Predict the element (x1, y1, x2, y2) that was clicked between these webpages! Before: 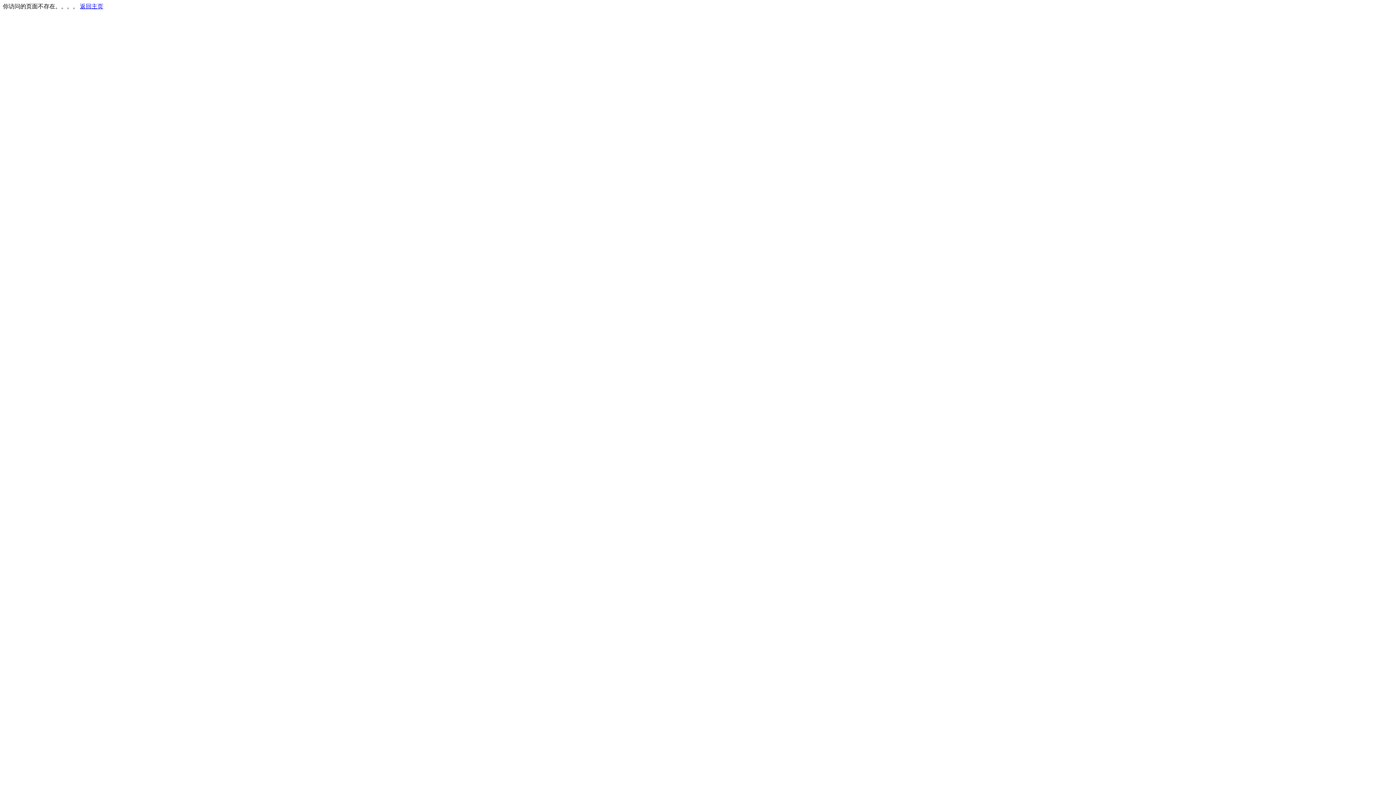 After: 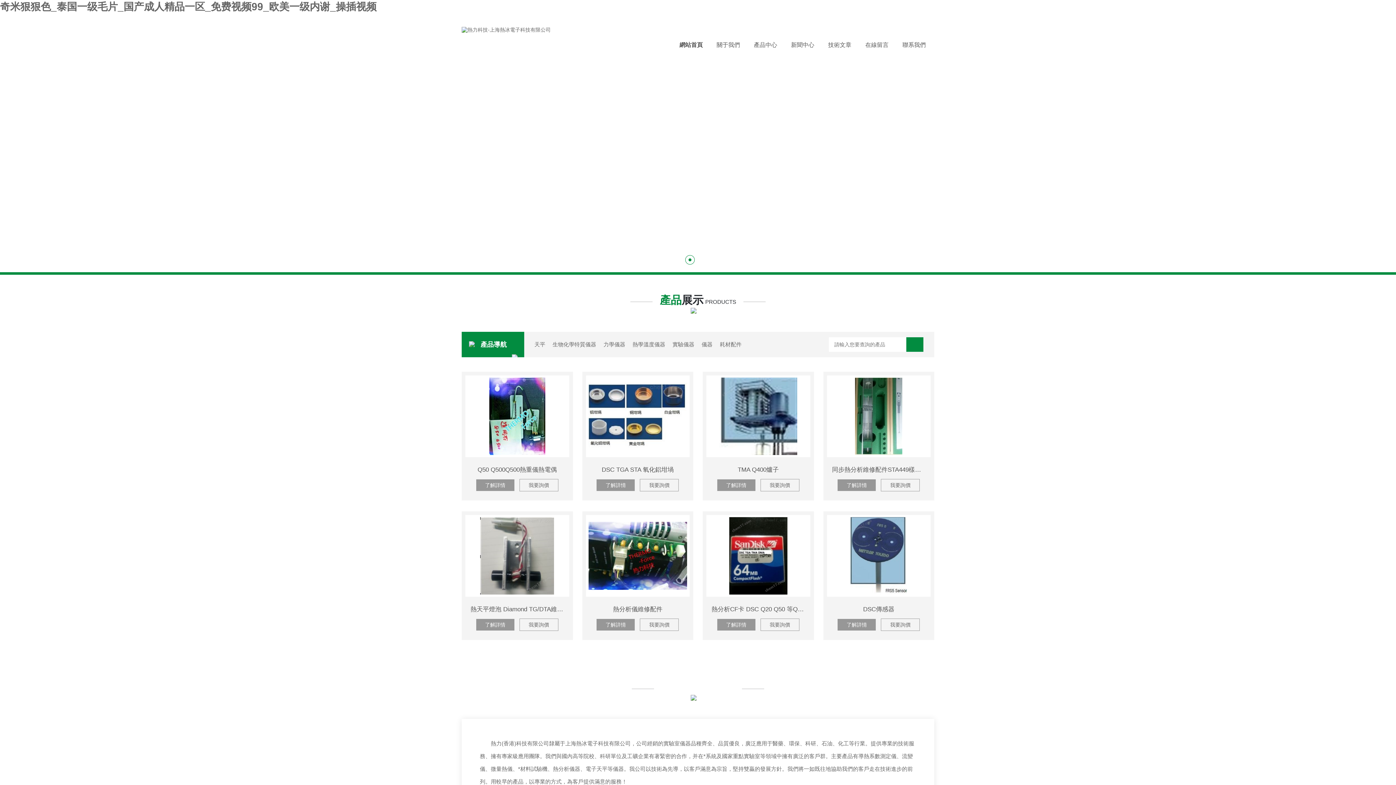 Action: label: 返回主页 bbox: (80, 3, 103, 9)